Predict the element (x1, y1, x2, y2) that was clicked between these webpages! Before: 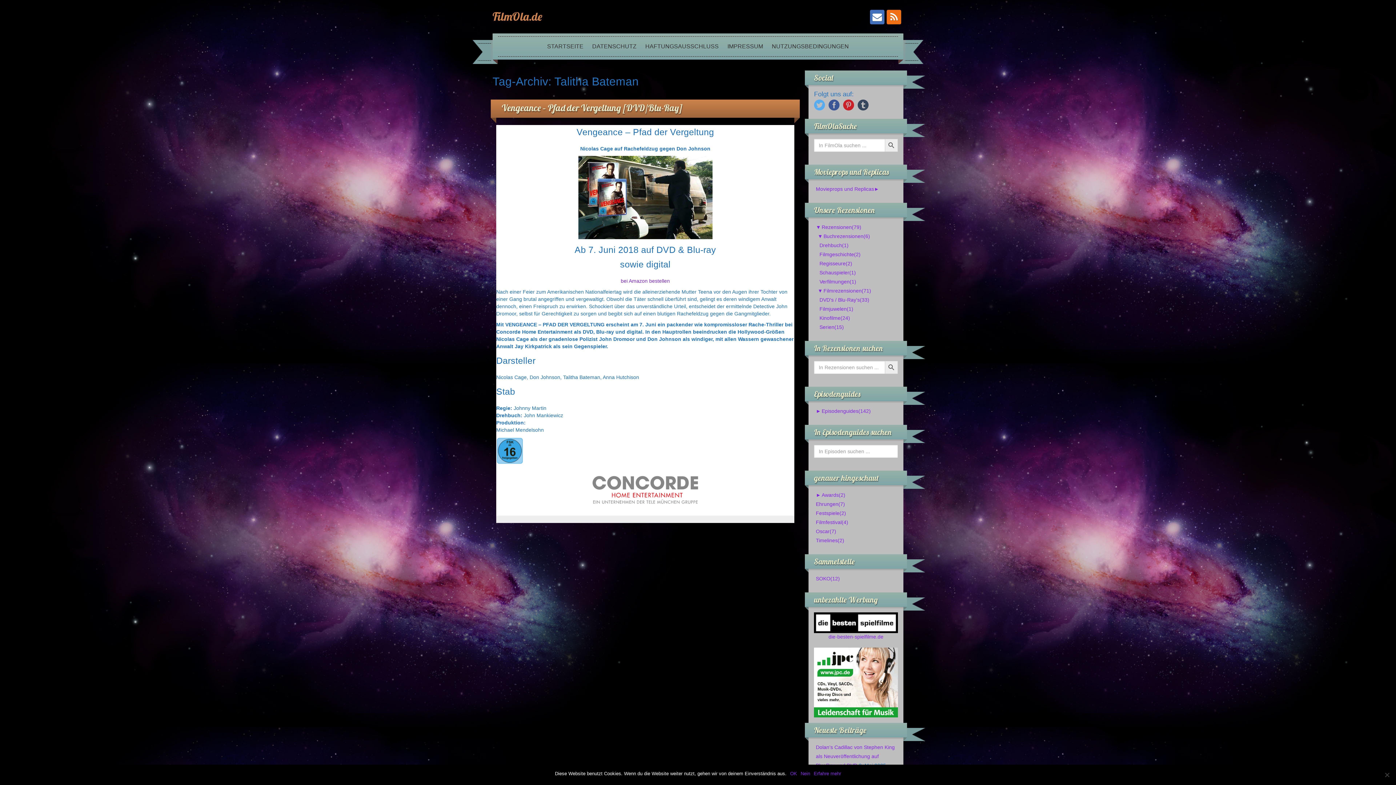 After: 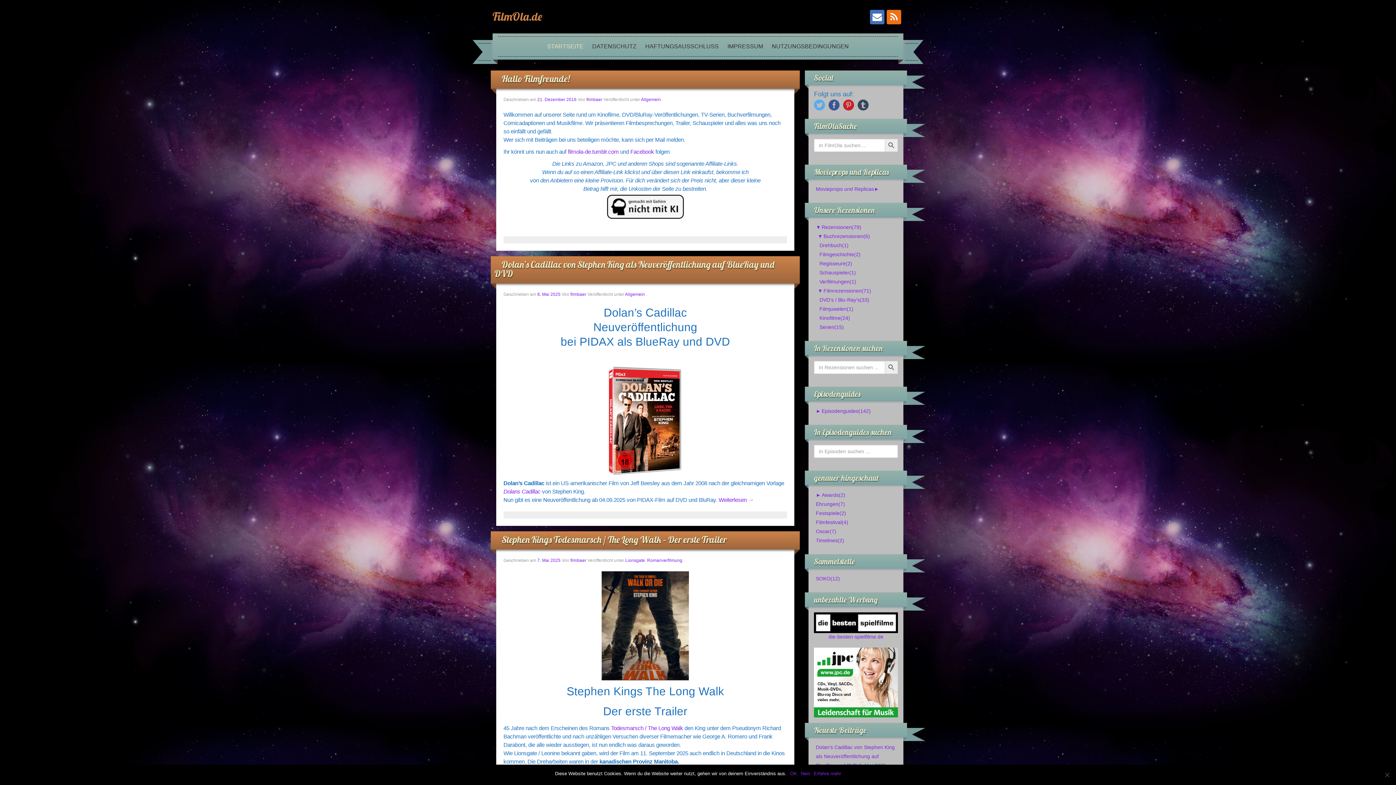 Action: label: FilmOla.de bbox: (492, 9, 542, 23)